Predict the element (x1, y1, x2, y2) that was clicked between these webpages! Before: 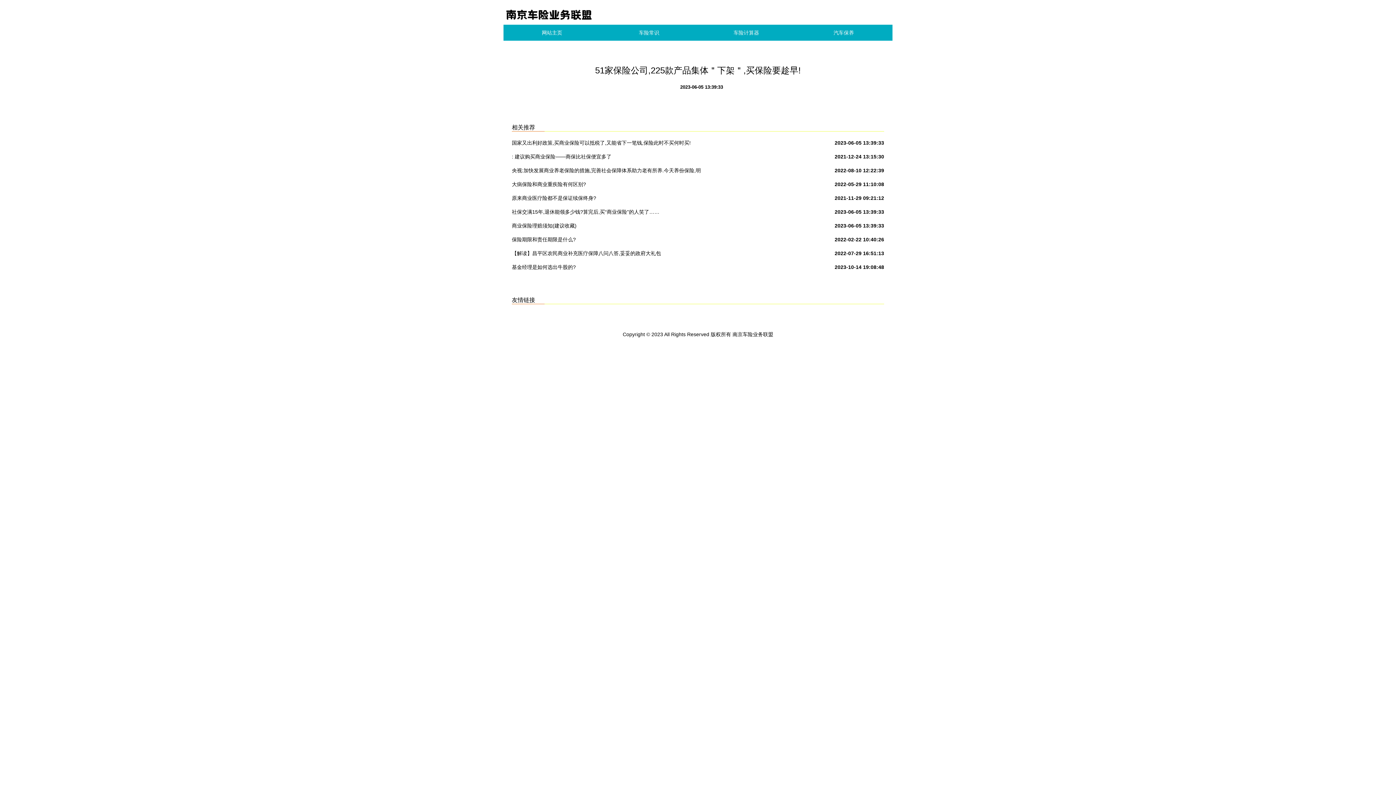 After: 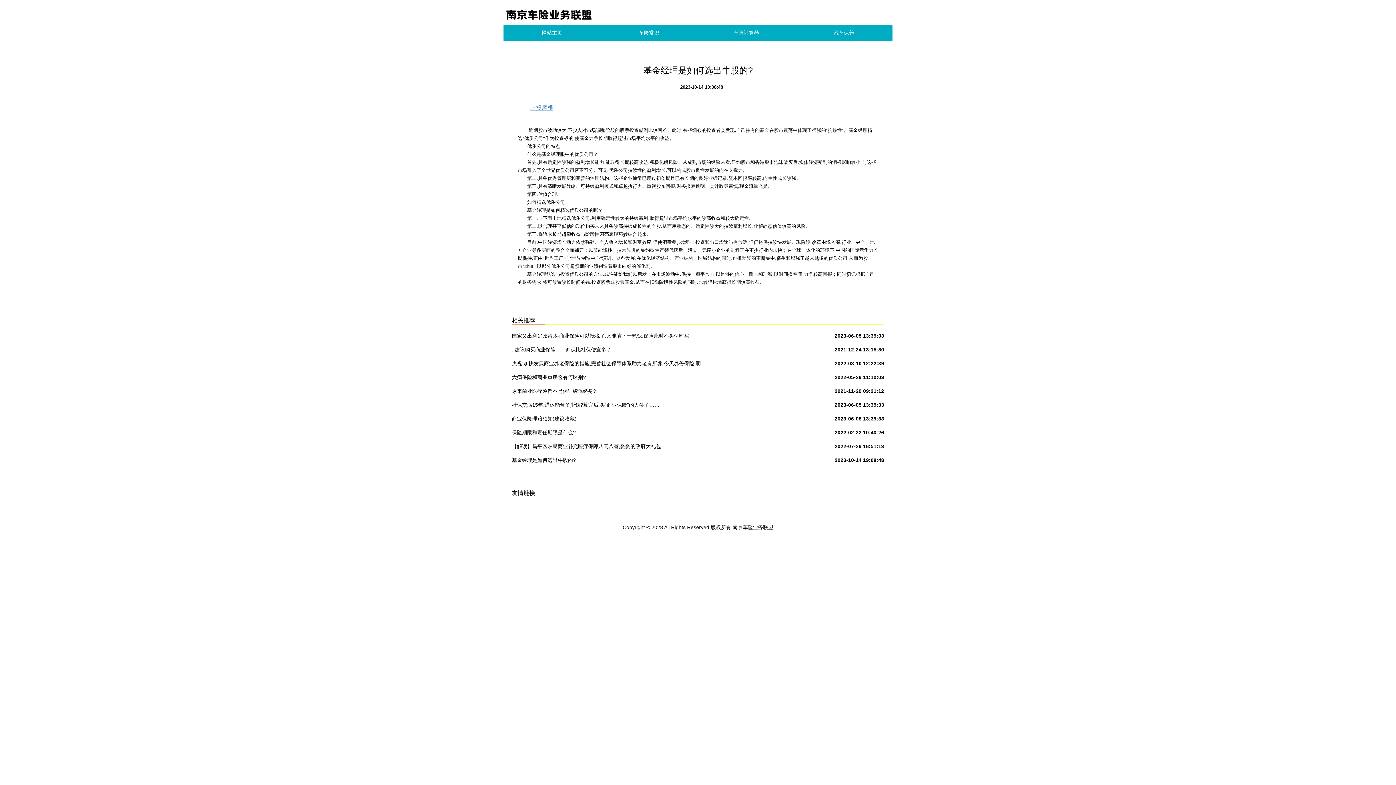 Action: label: 基金经理是如何选出牛股的? bbox: (512, 261, 576, 273)